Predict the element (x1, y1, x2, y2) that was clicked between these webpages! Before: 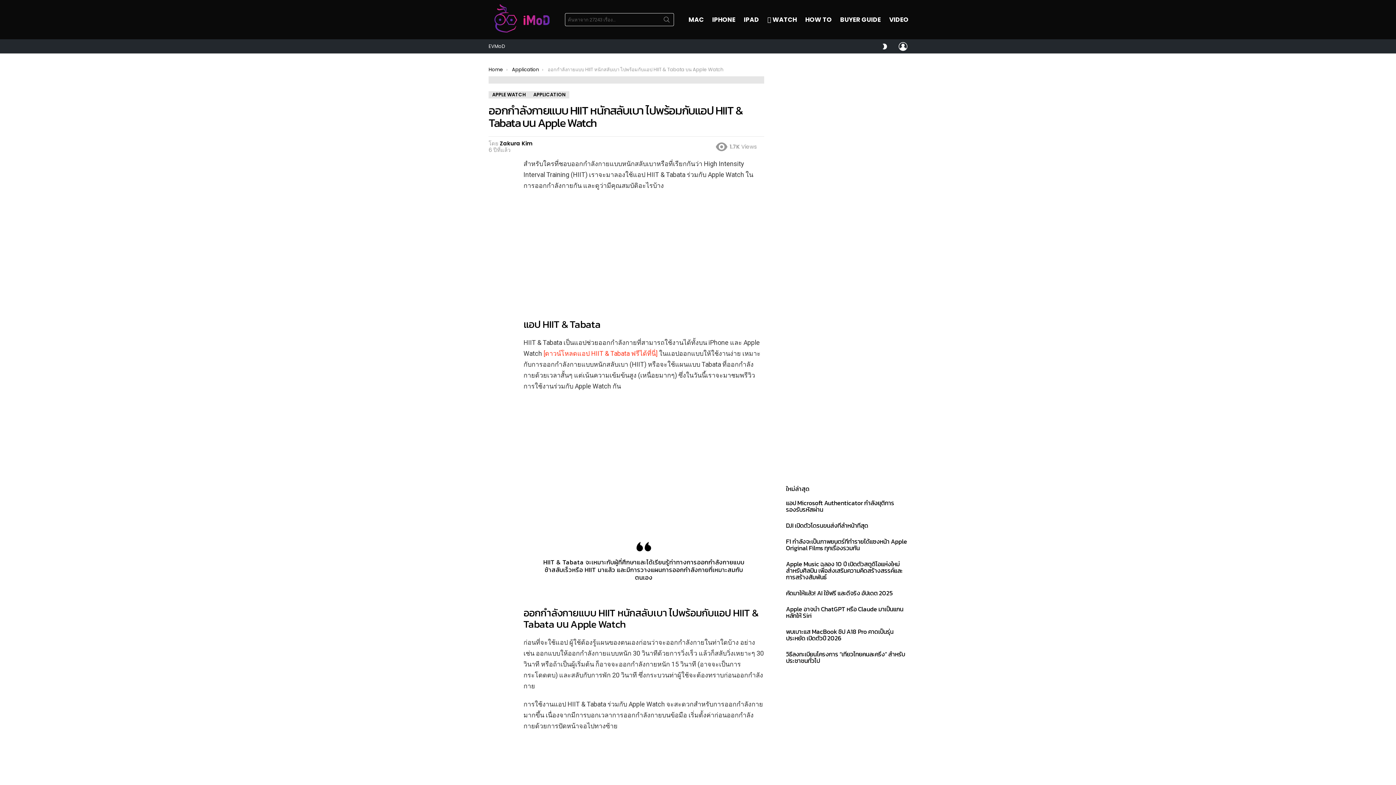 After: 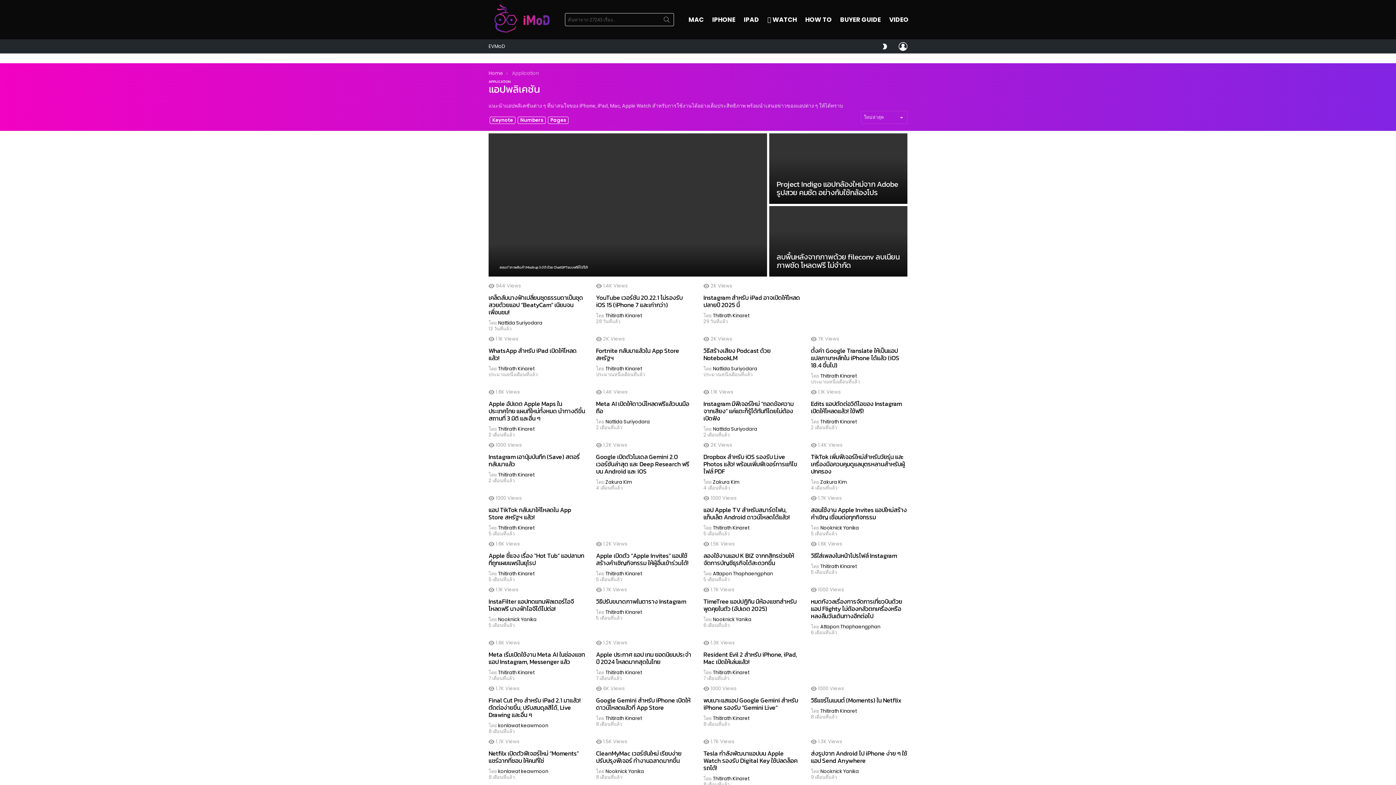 Action: bbox: (512, 66, 539, 73) label: Application